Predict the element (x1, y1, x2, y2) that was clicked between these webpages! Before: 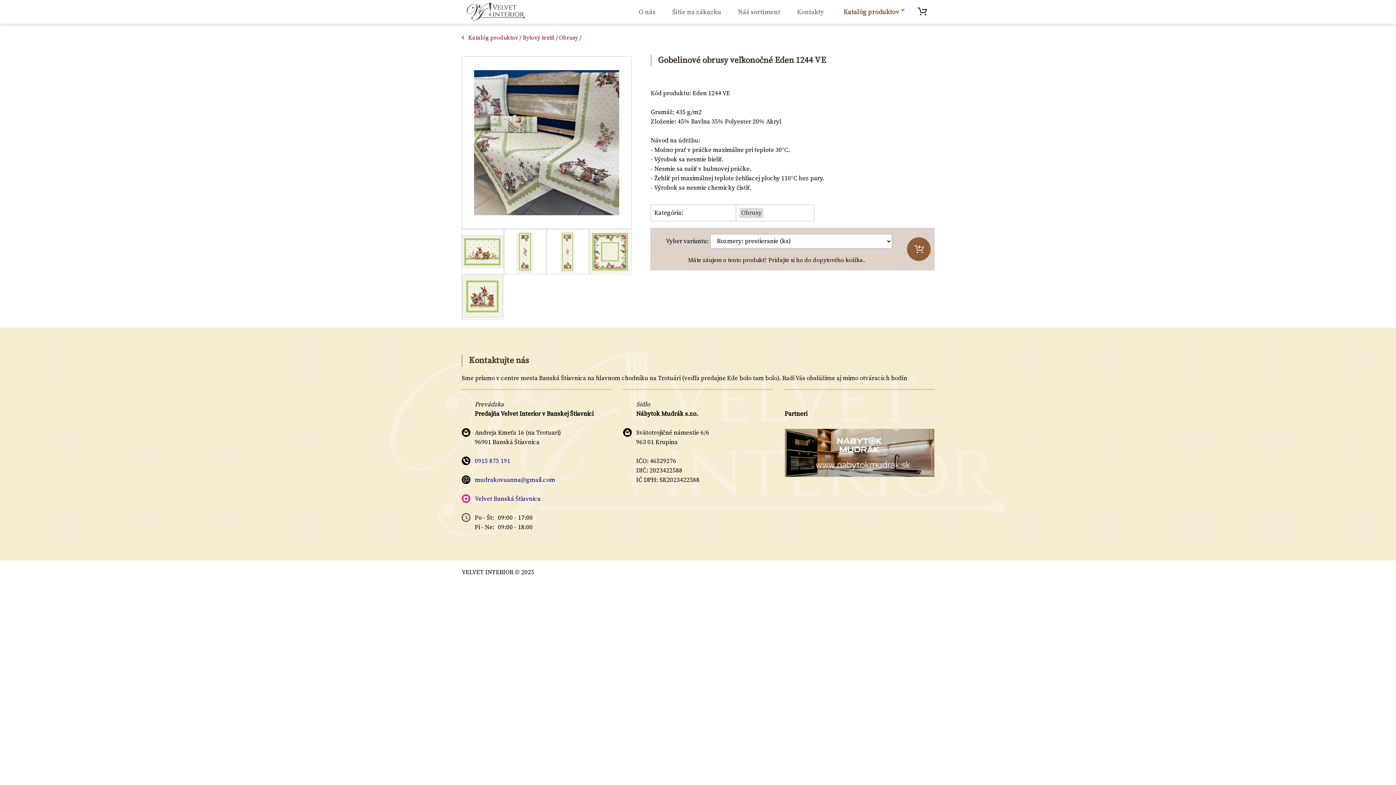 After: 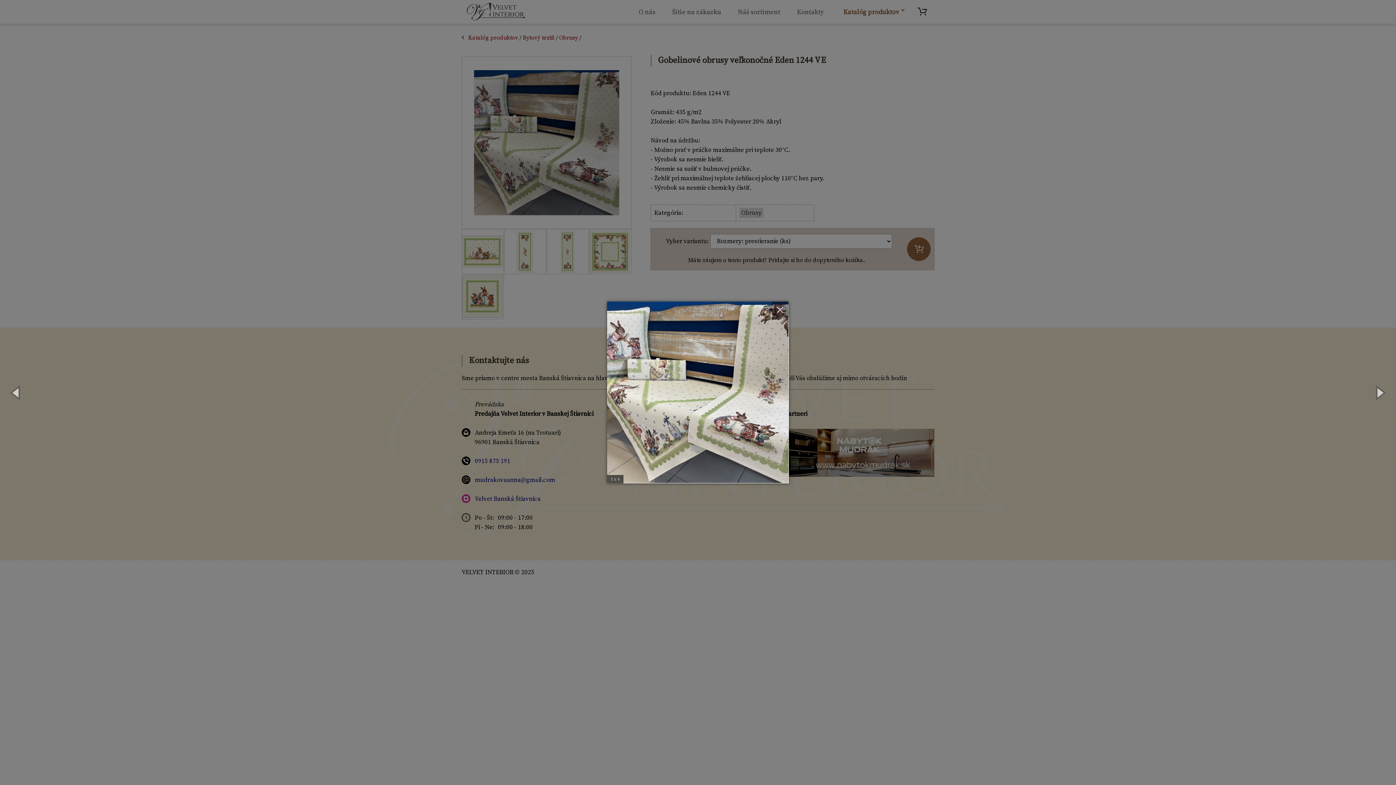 Action: bbox: (462, 56, 631, 228)